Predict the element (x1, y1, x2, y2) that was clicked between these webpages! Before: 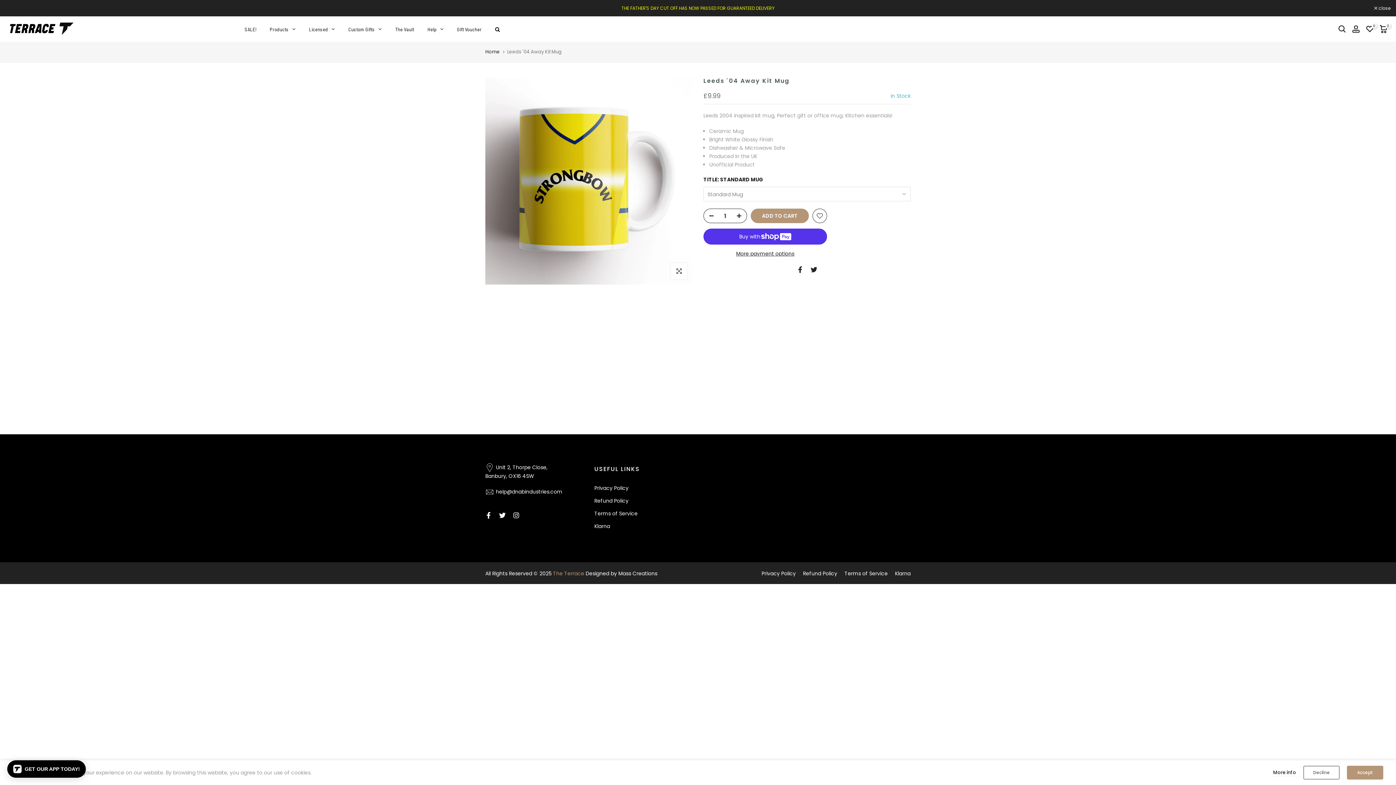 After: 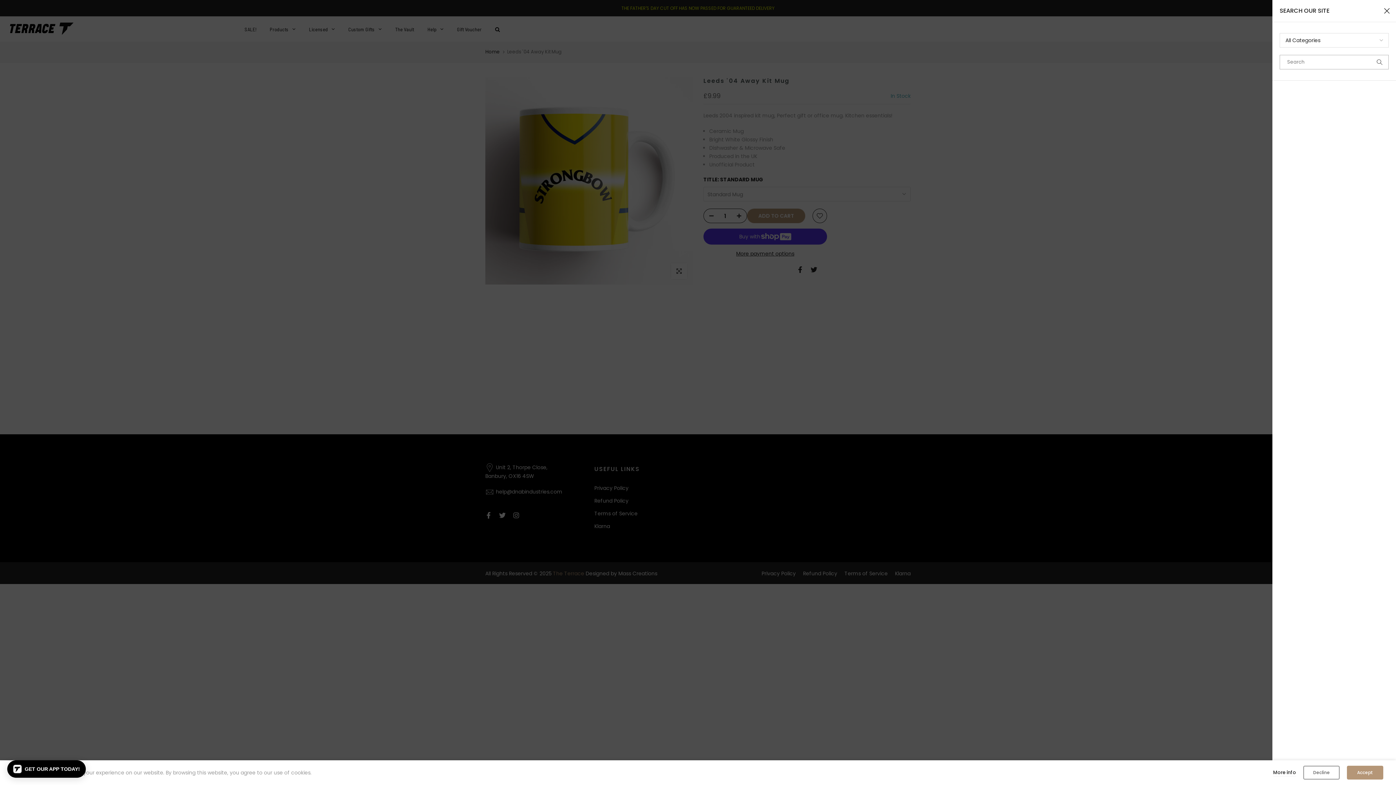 Action: bbox: (1338, 25, 1346, 33)